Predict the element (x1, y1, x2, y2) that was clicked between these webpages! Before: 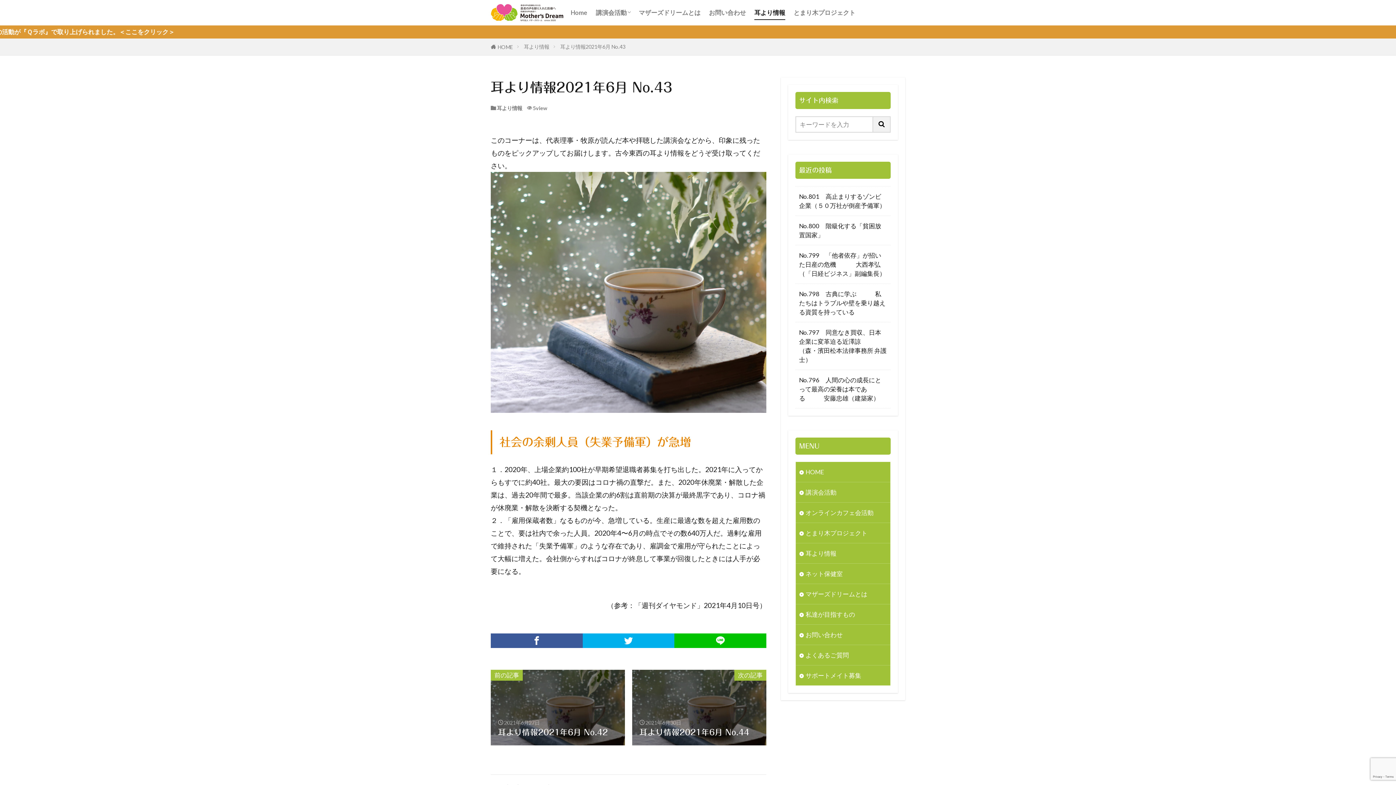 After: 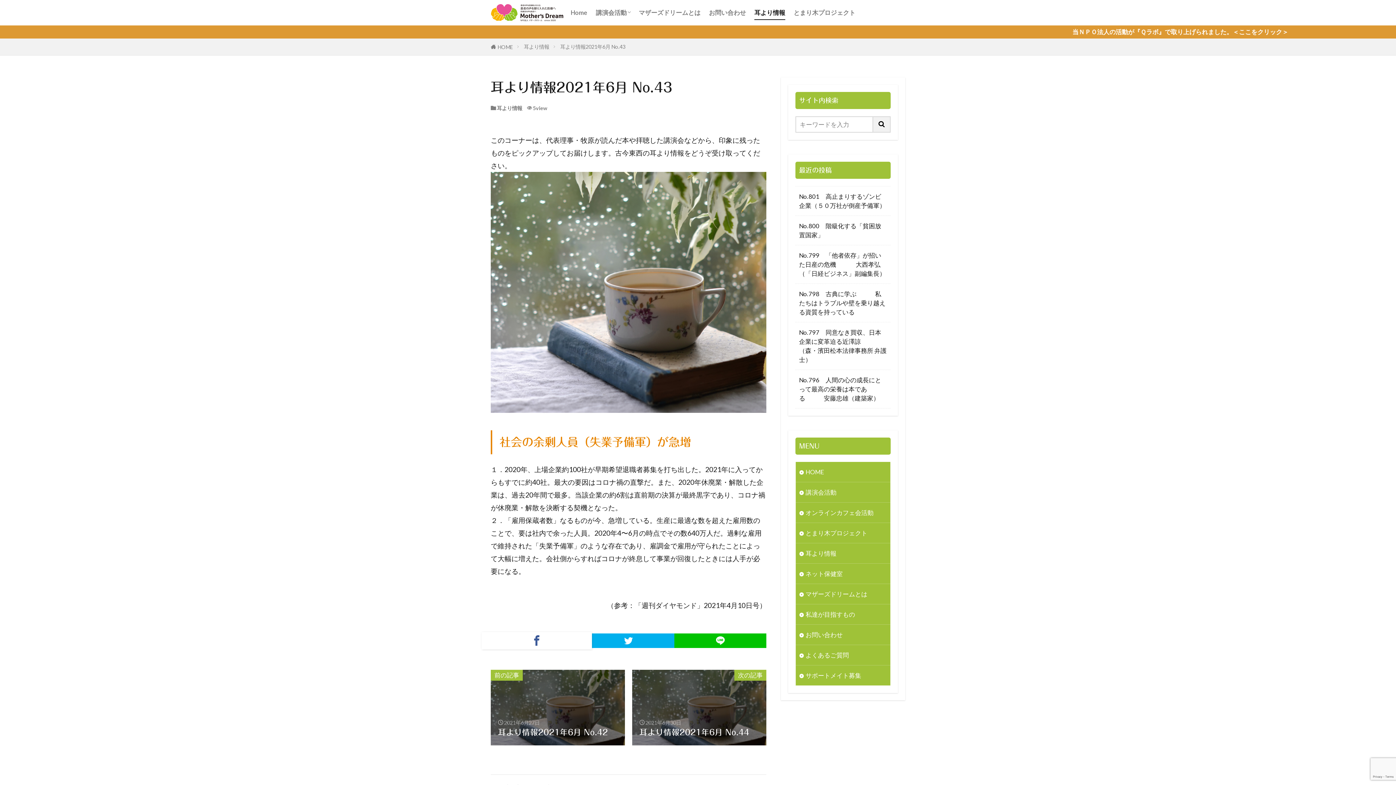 Action: bbox: (490, 633, 582, 648)